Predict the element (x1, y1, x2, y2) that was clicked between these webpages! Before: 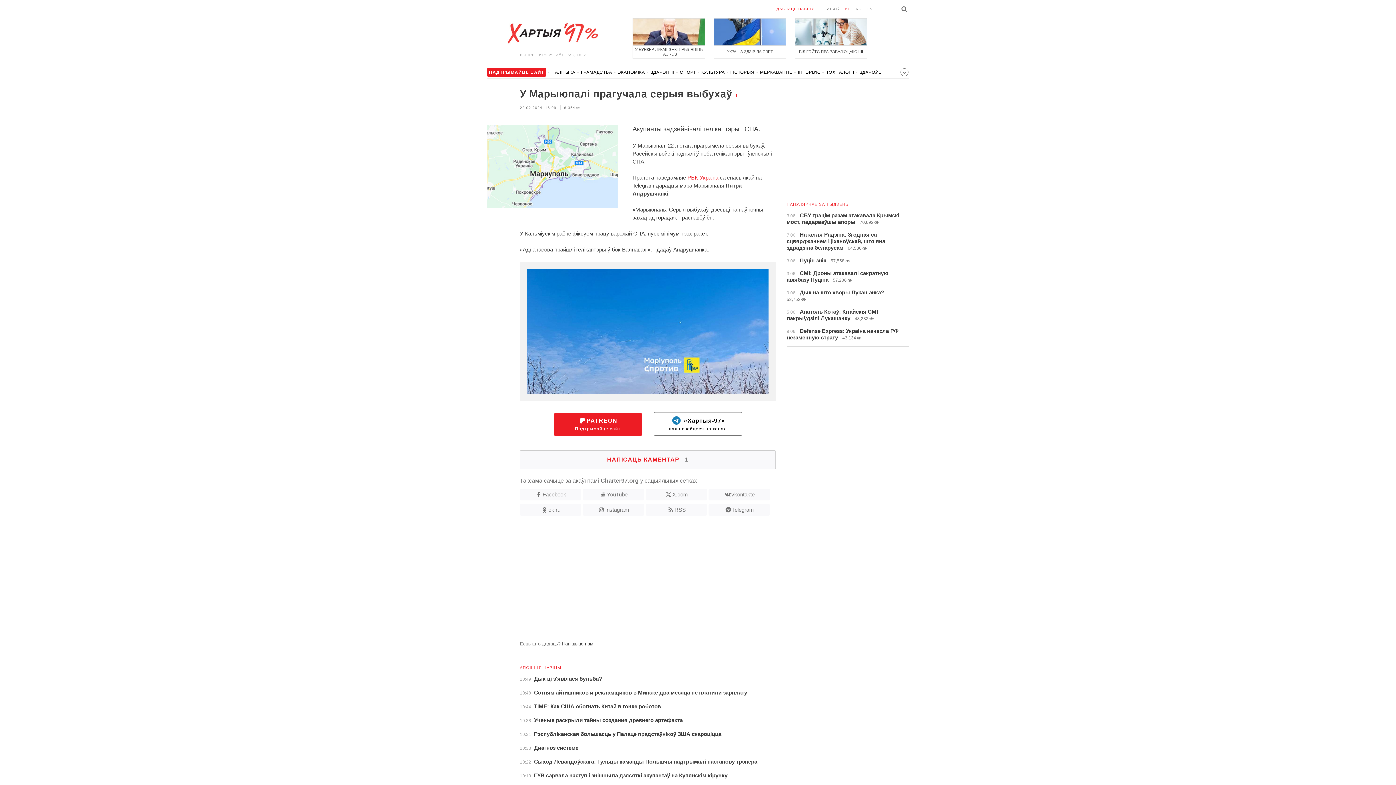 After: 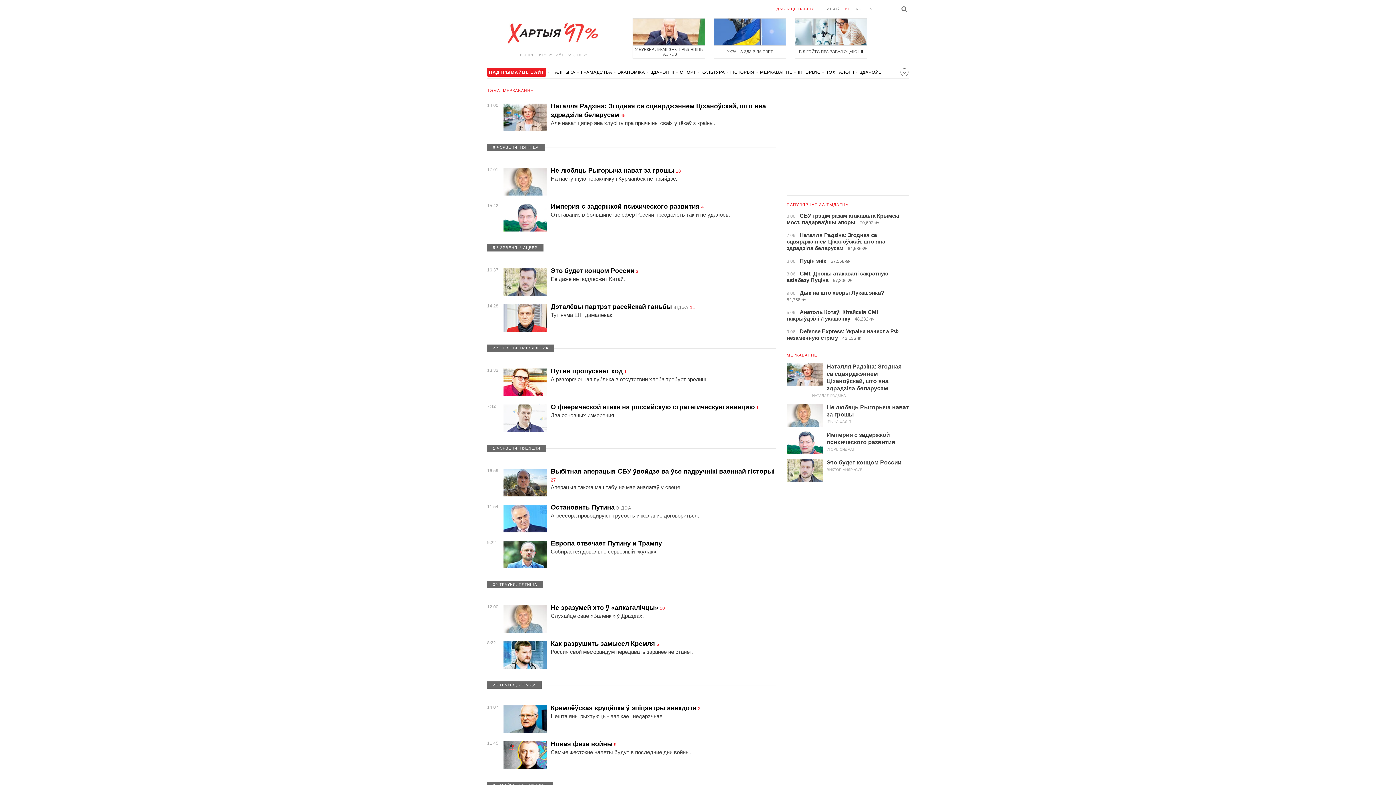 Action: bbox: (760, 69, 792, 78) label: МЕРКАВАННЕ